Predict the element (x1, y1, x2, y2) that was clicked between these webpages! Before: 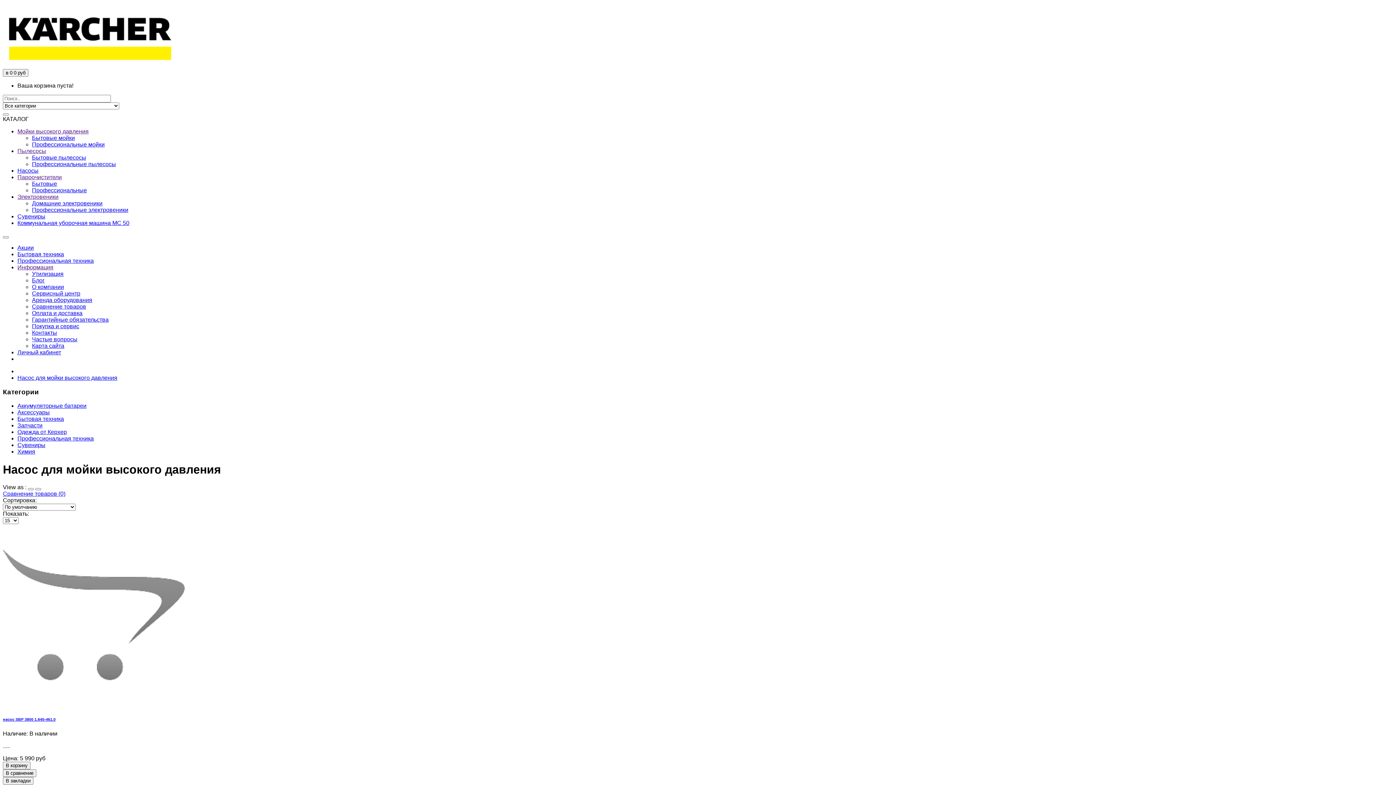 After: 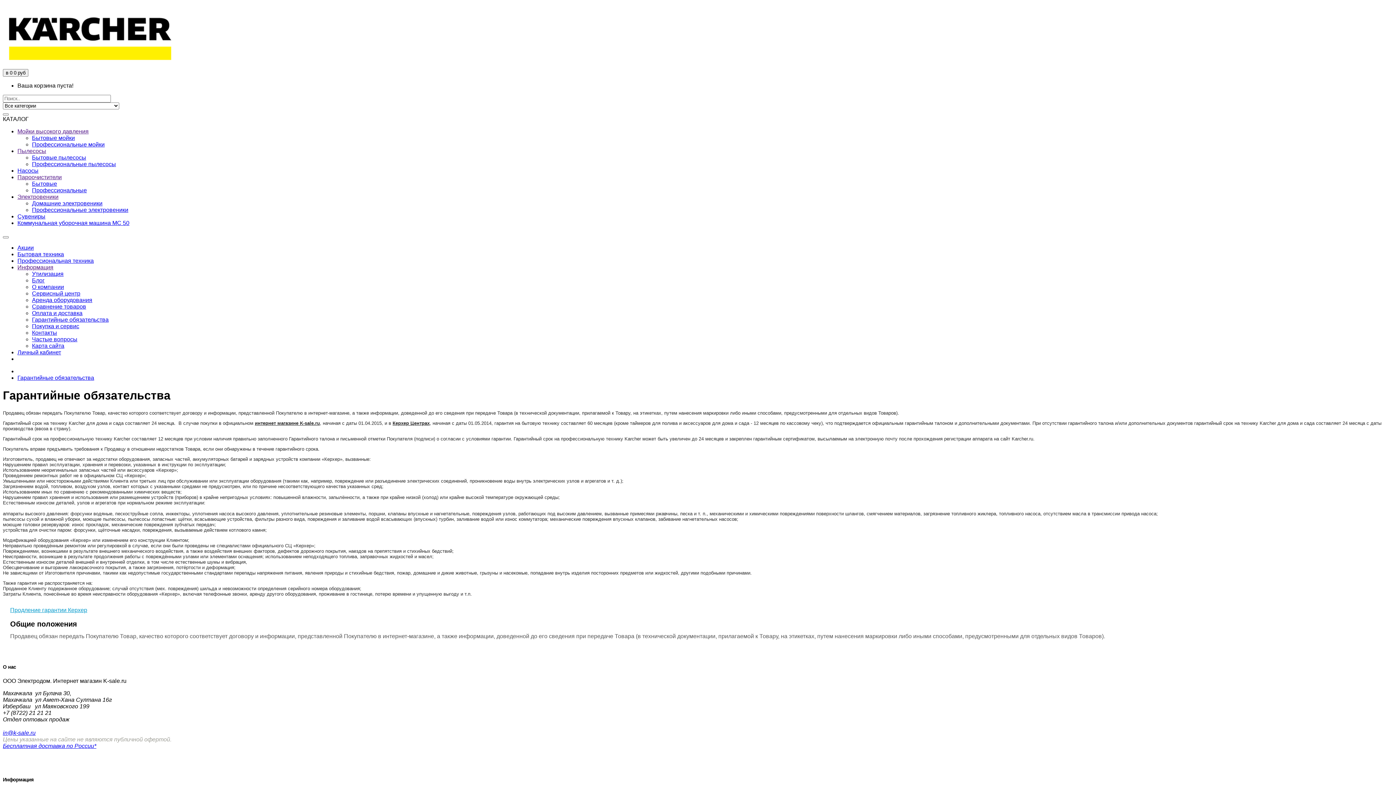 Action: label: Гарантийные обязательства bbox: (32, 316, 108, 322)